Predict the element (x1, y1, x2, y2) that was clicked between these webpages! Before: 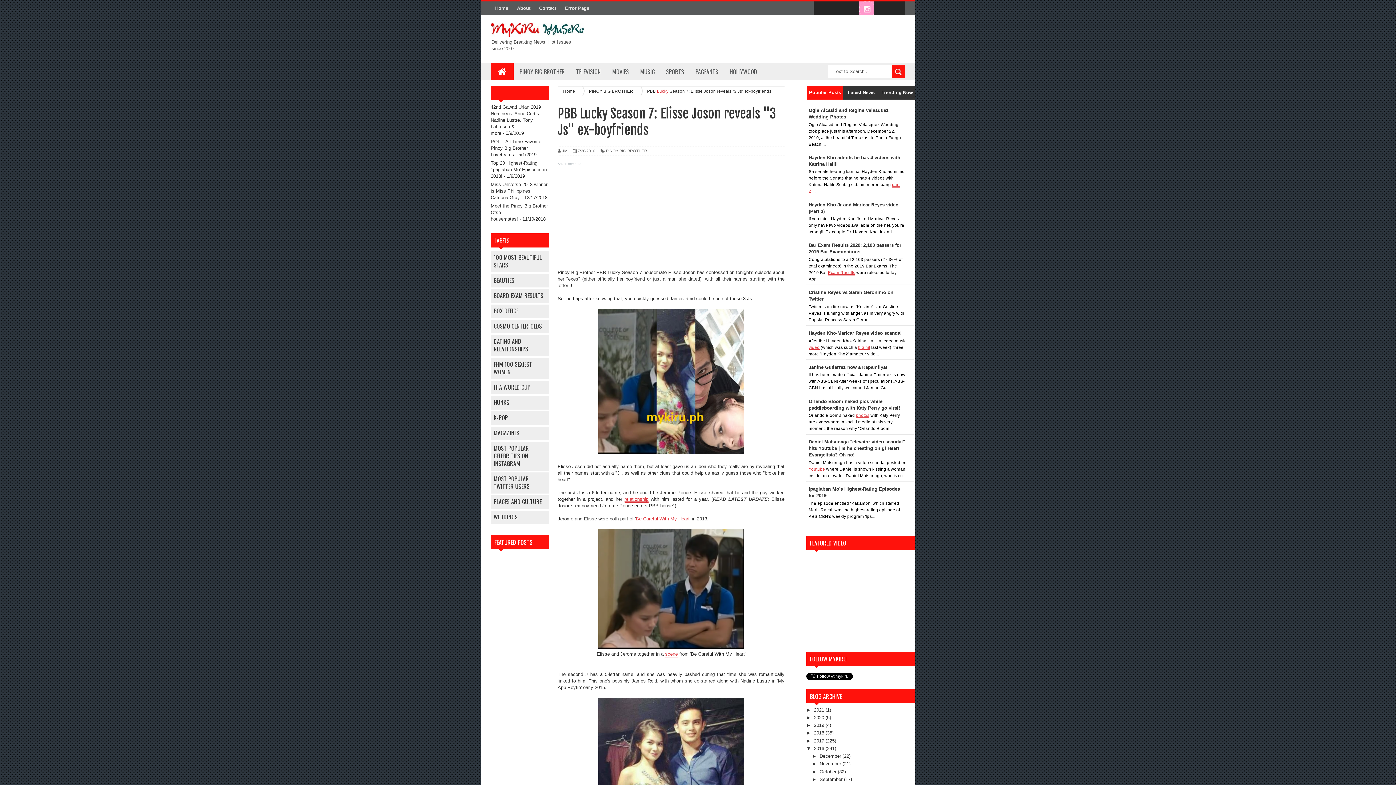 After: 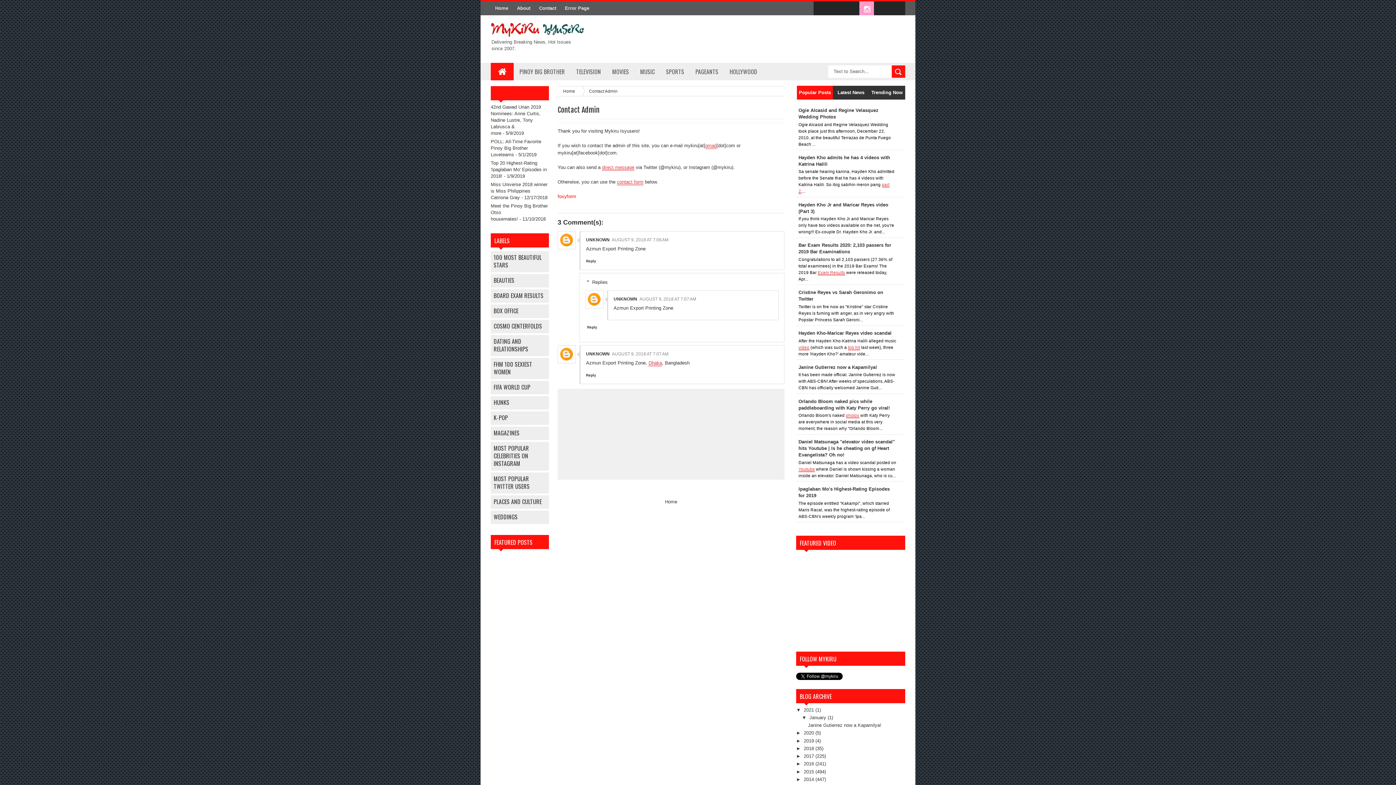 Action: label: Contact bbox: (534, 1, 560, 15)